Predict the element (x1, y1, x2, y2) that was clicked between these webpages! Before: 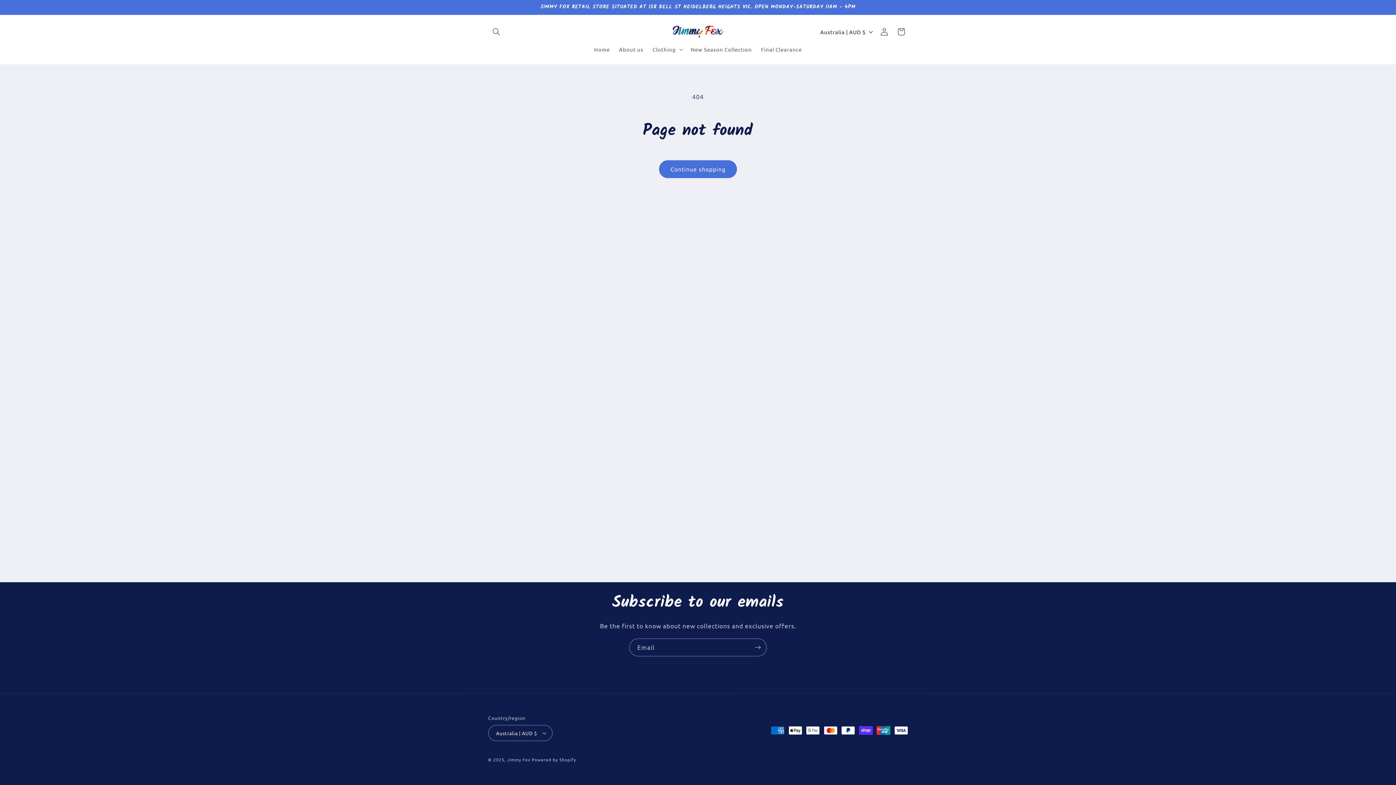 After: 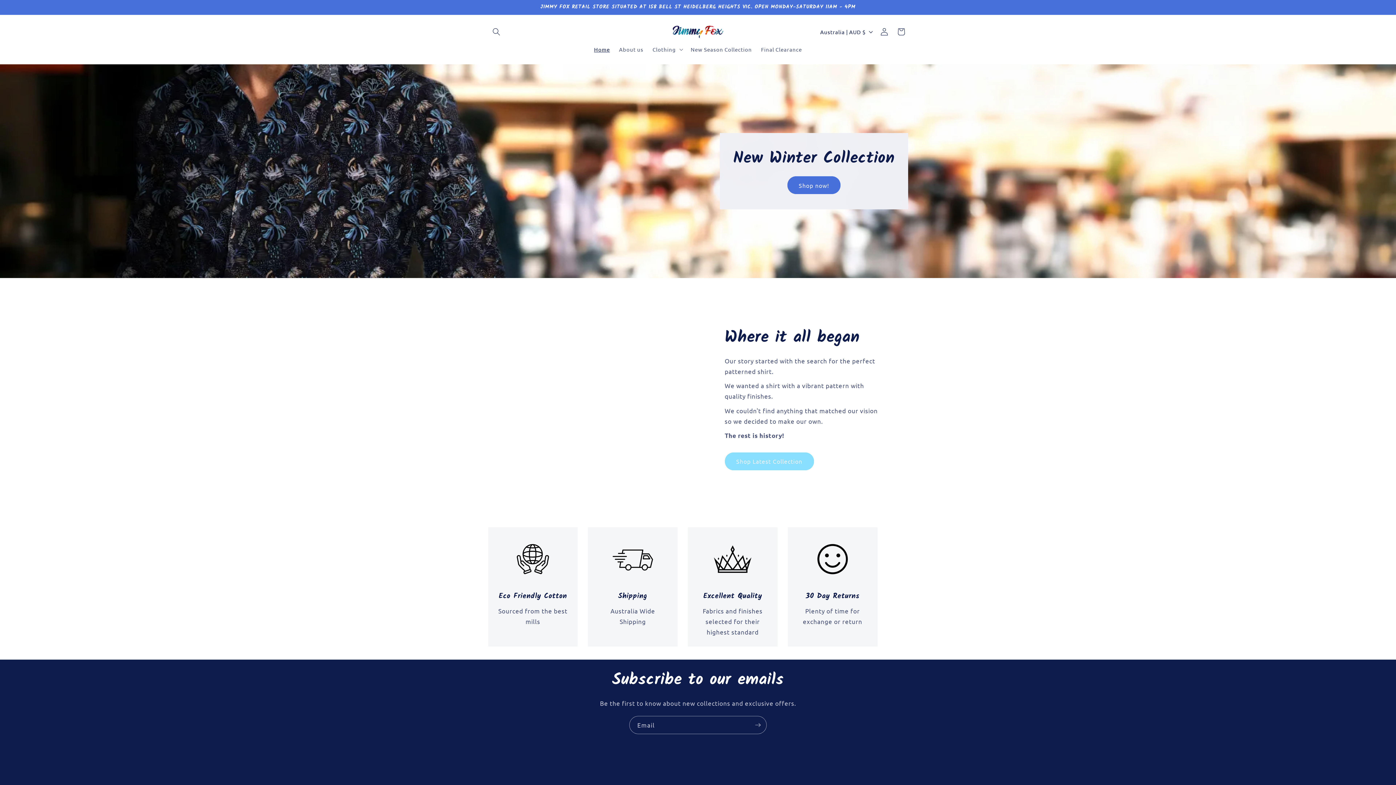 Action: label: Jimmy Fox  bbox: (507, 757, 531, 762)